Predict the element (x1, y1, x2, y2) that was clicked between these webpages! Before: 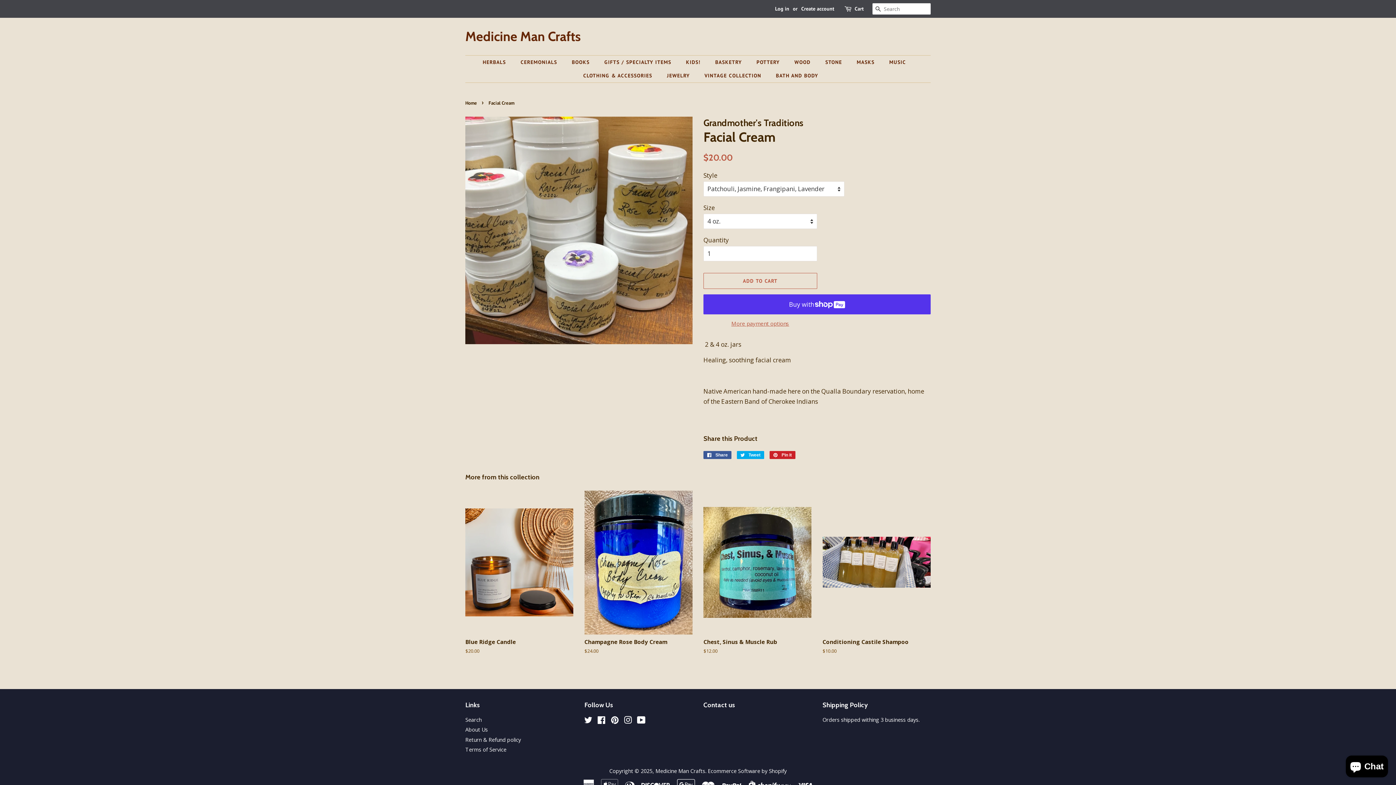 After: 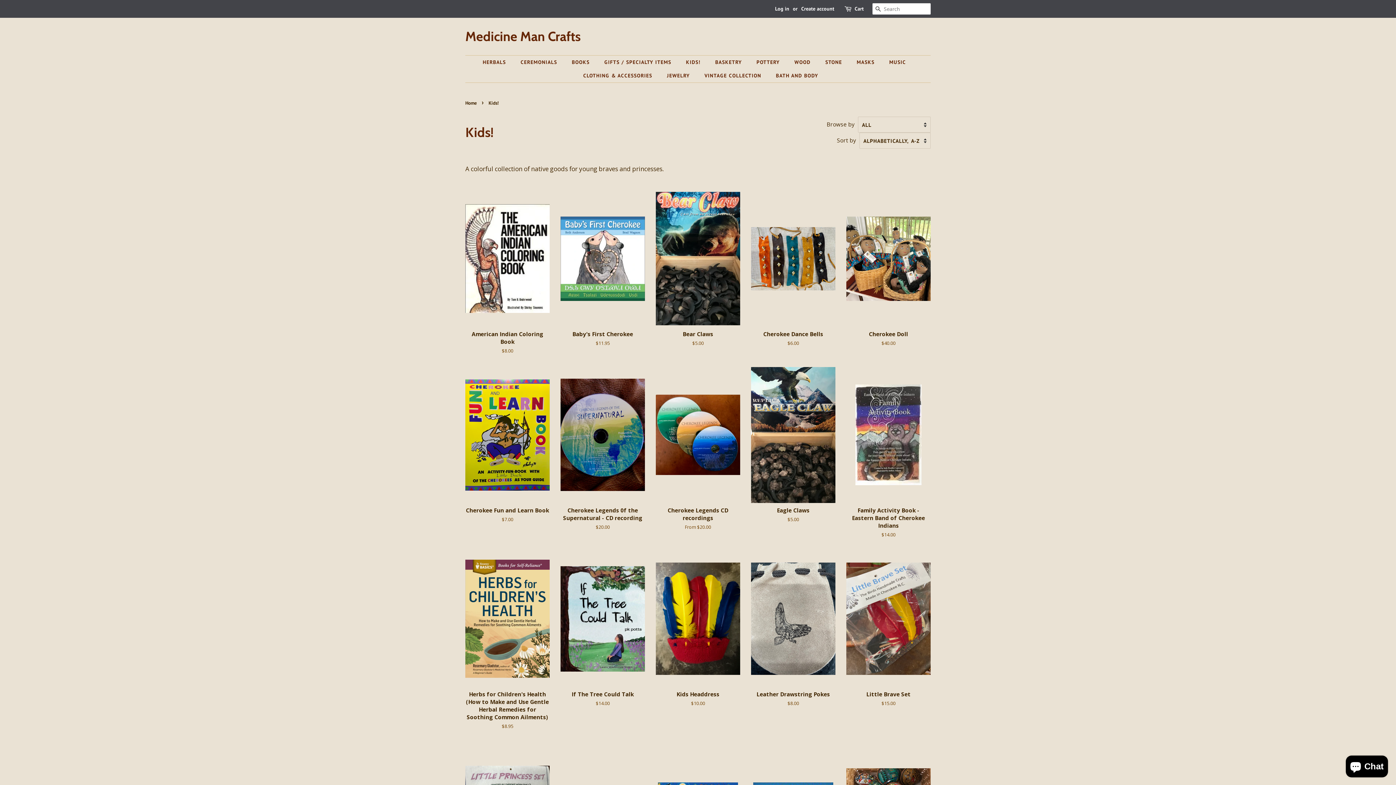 Action: label: KIDS! bbox: (680, 55, 707, 69)